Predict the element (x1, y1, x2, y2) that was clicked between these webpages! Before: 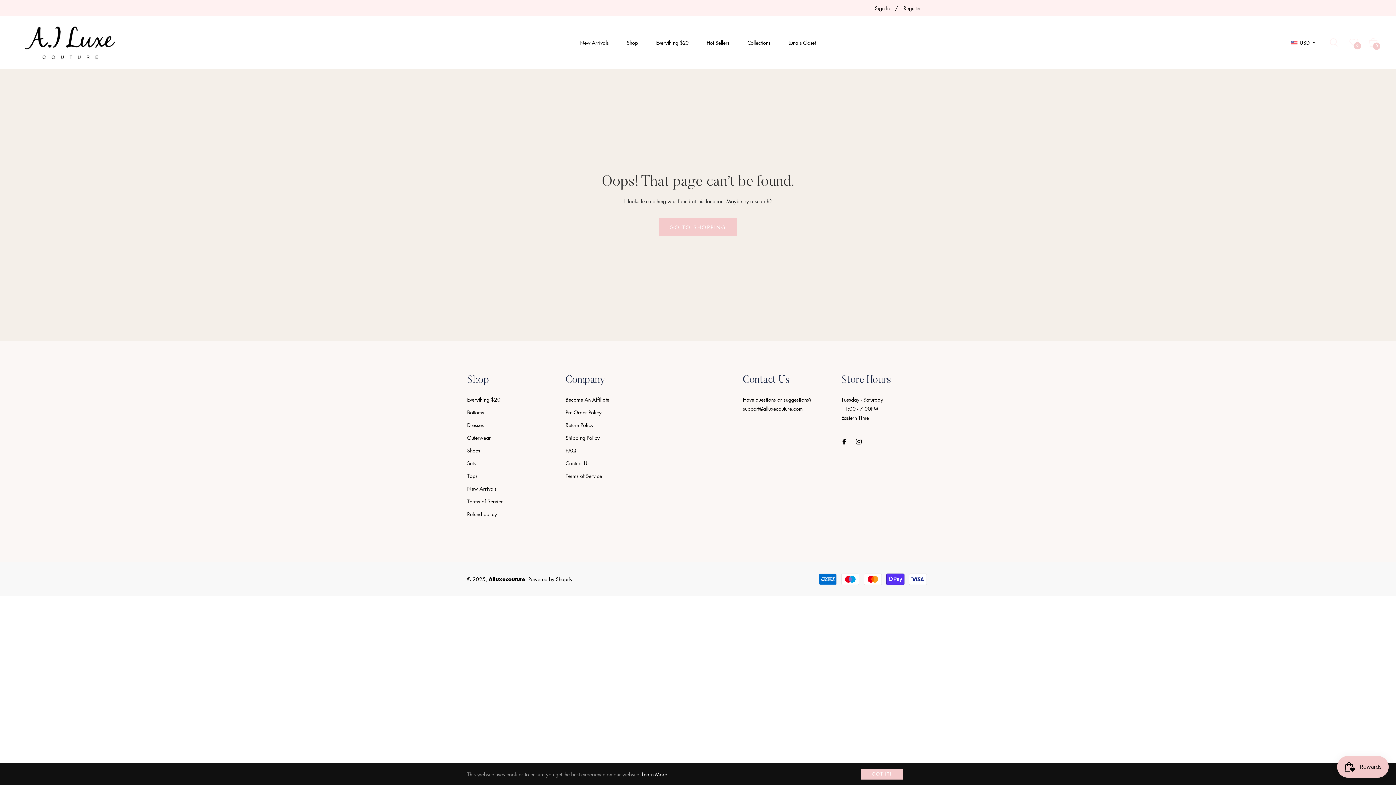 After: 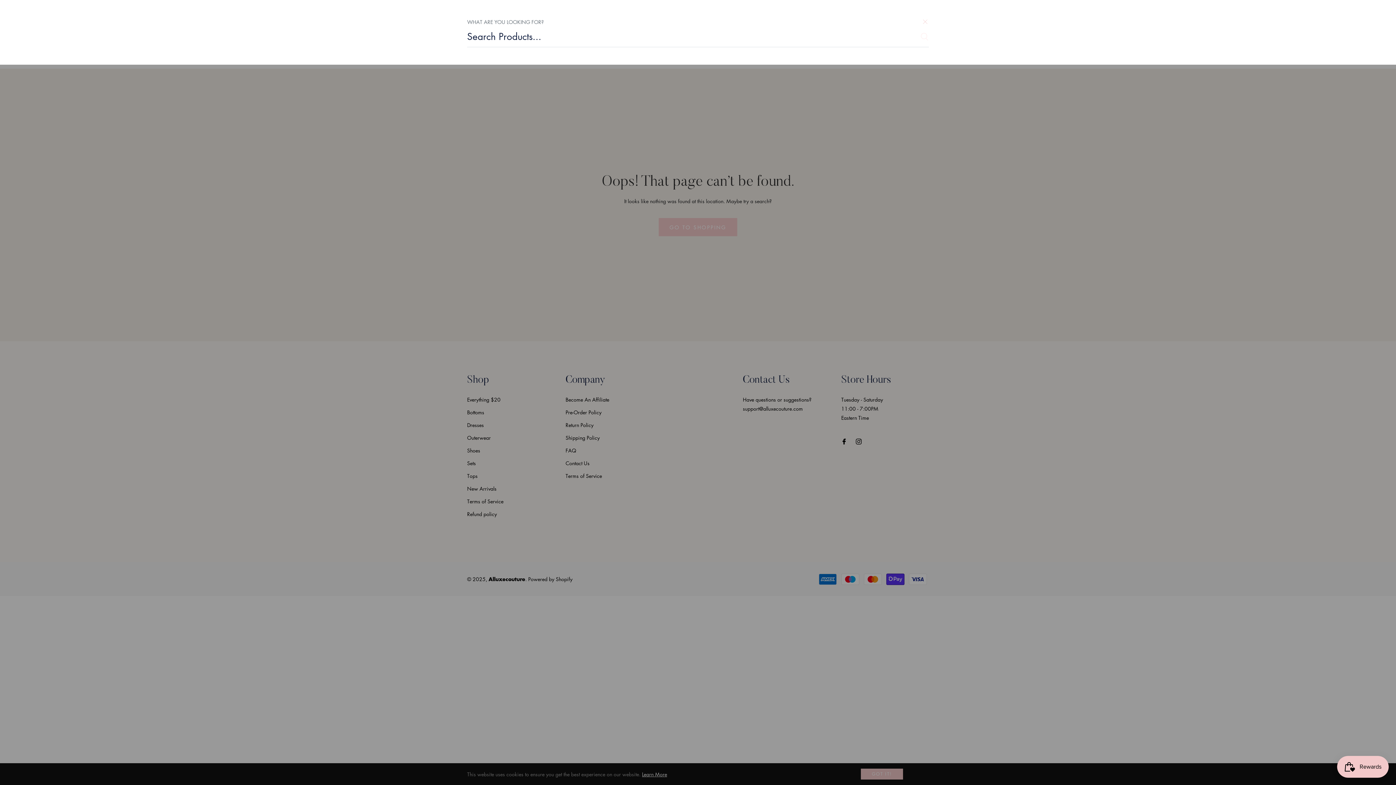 Action: bbox: (1330, 32, 1344, 52)